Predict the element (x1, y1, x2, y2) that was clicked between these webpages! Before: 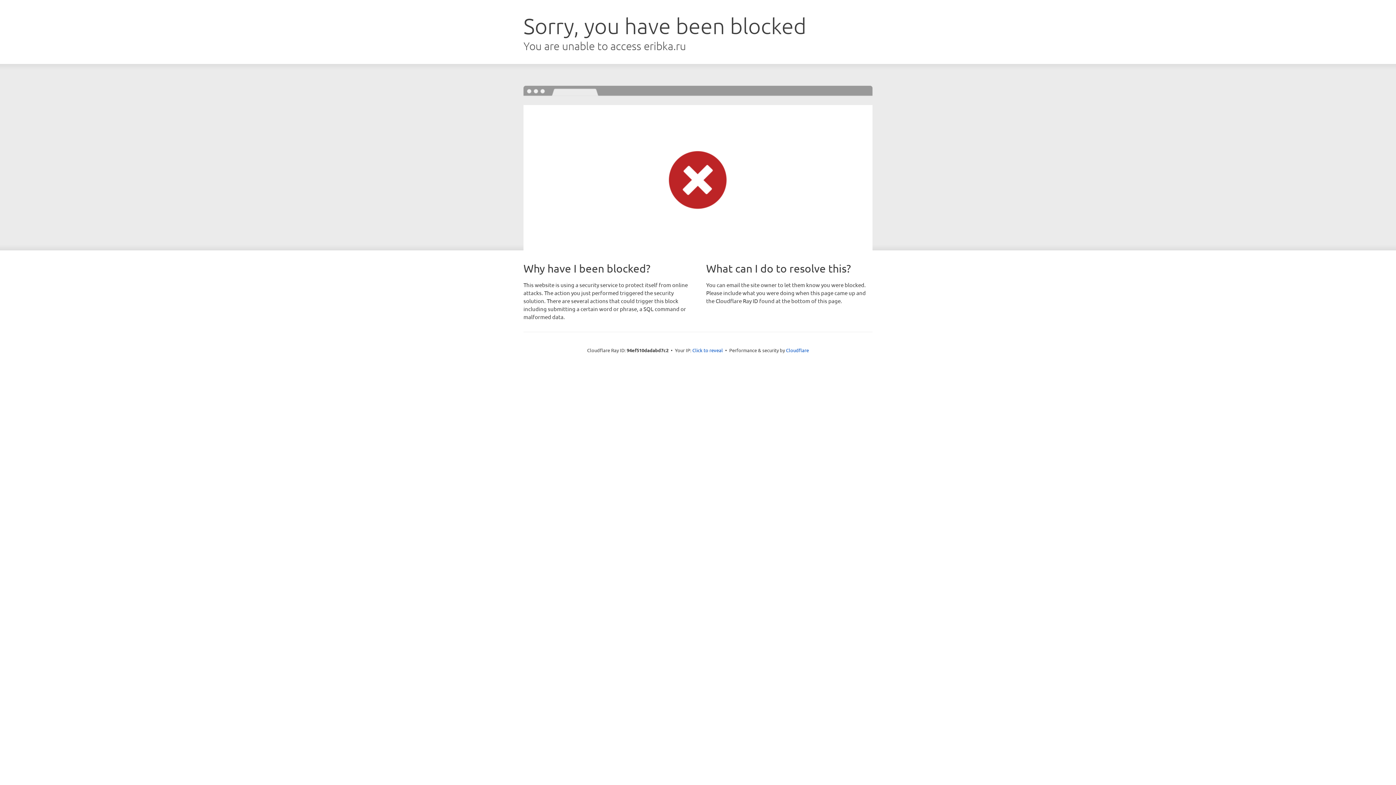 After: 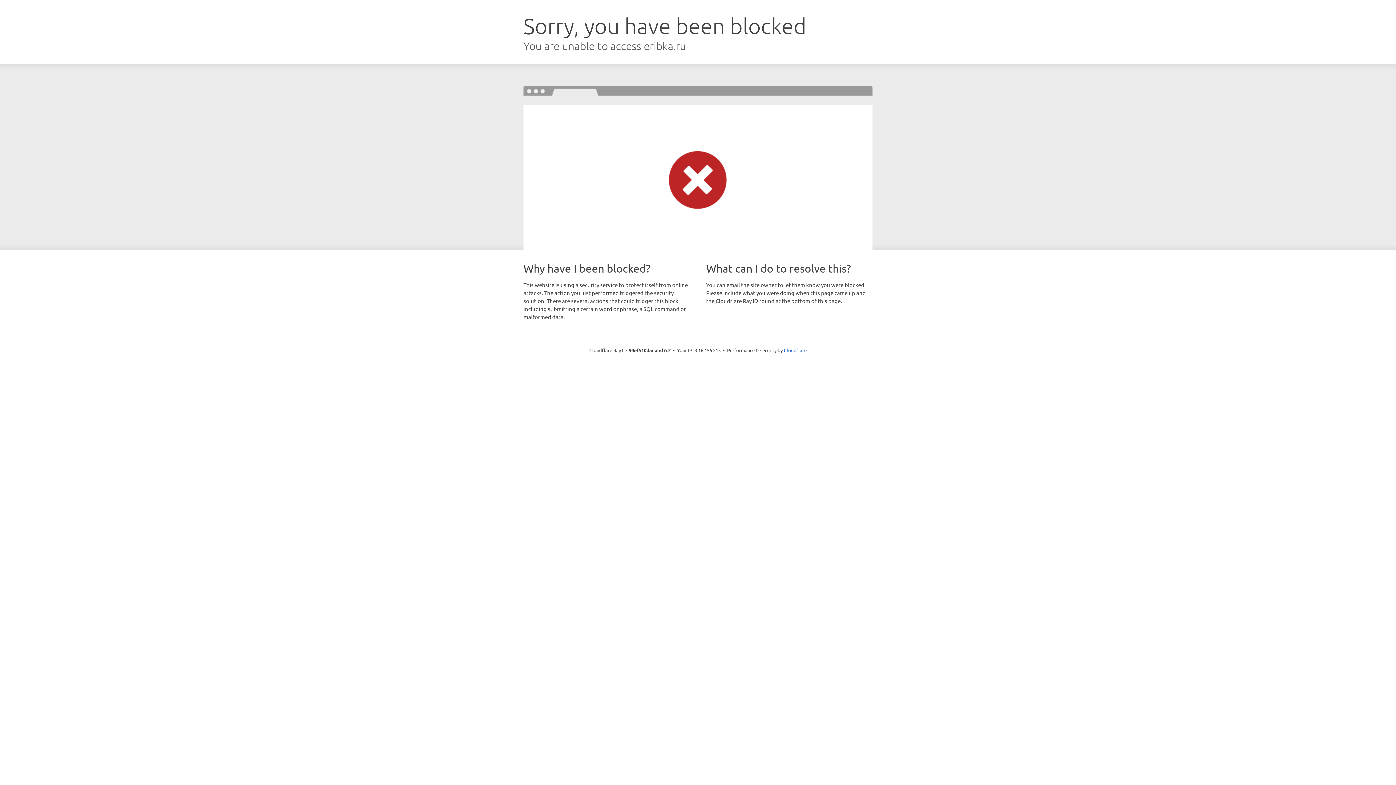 Action: label: Click to reveal bbox: (692, 346, 723, 353)